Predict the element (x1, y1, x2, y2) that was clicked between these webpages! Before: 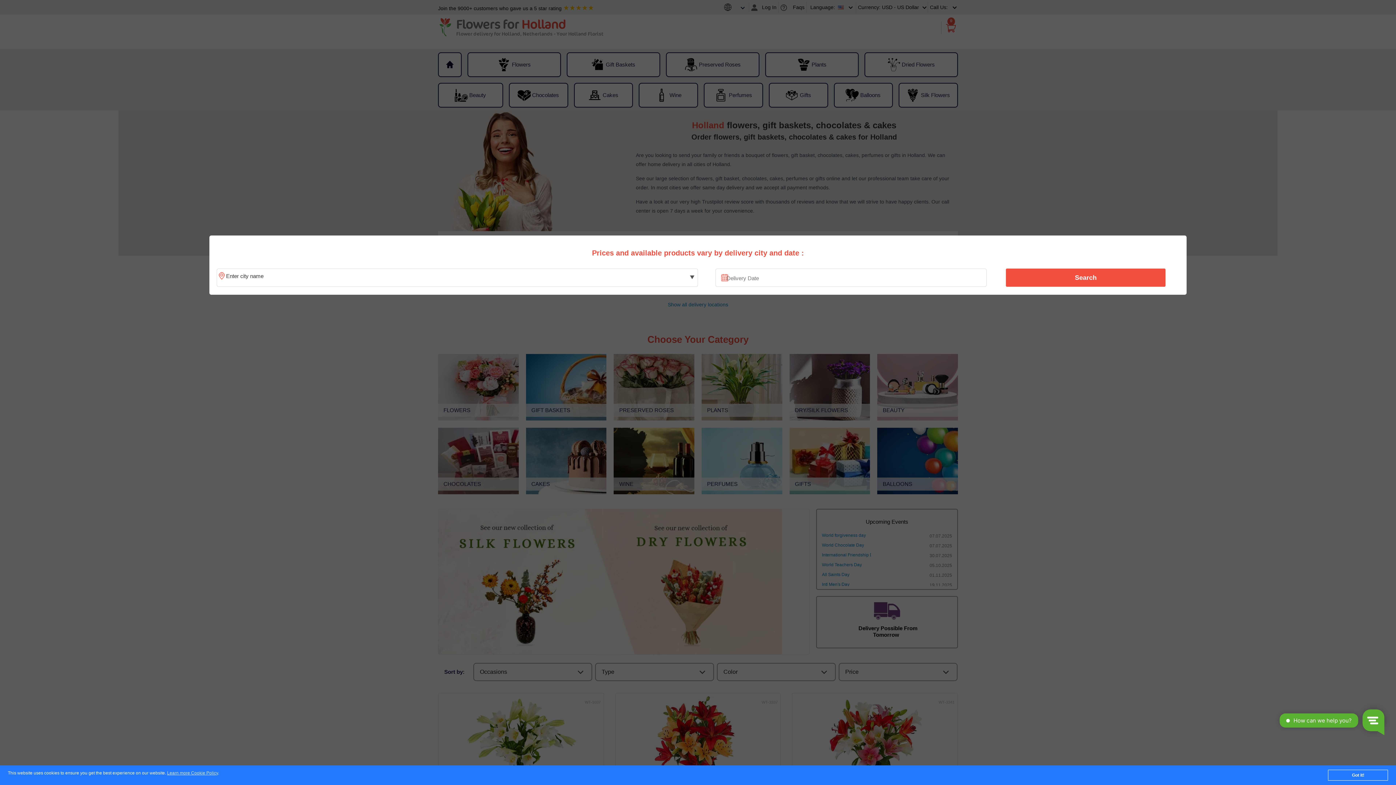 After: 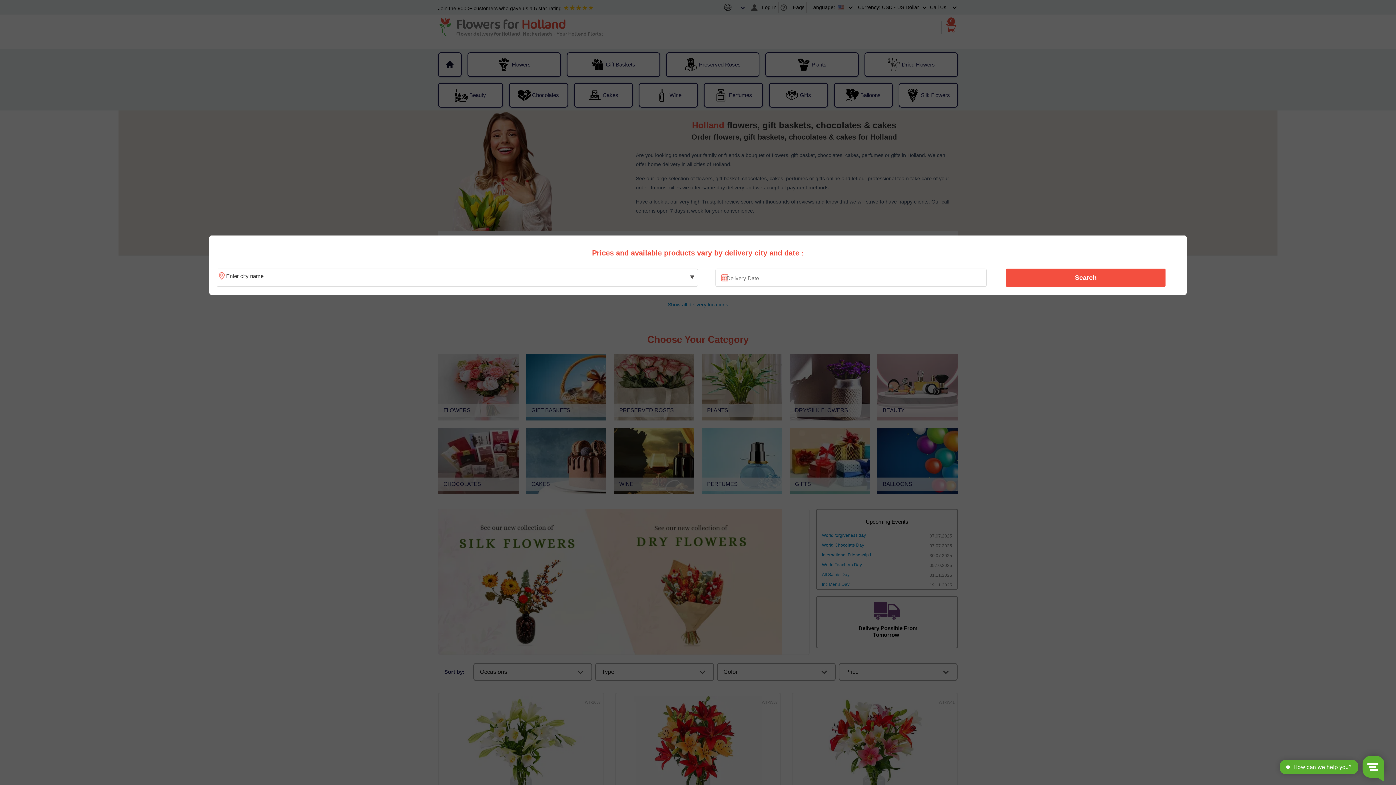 Action: label: Got it! bbox: (1328, 770, 1388, 781)